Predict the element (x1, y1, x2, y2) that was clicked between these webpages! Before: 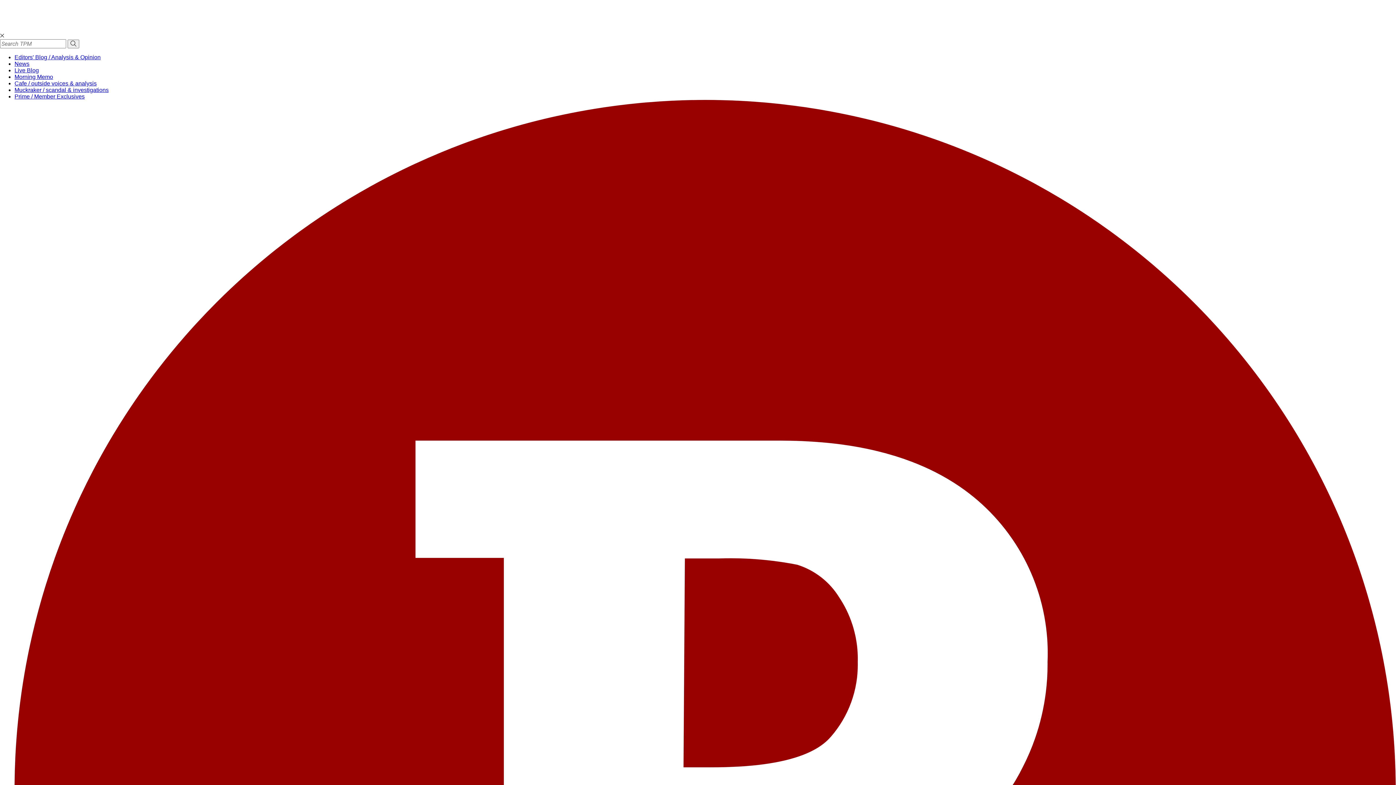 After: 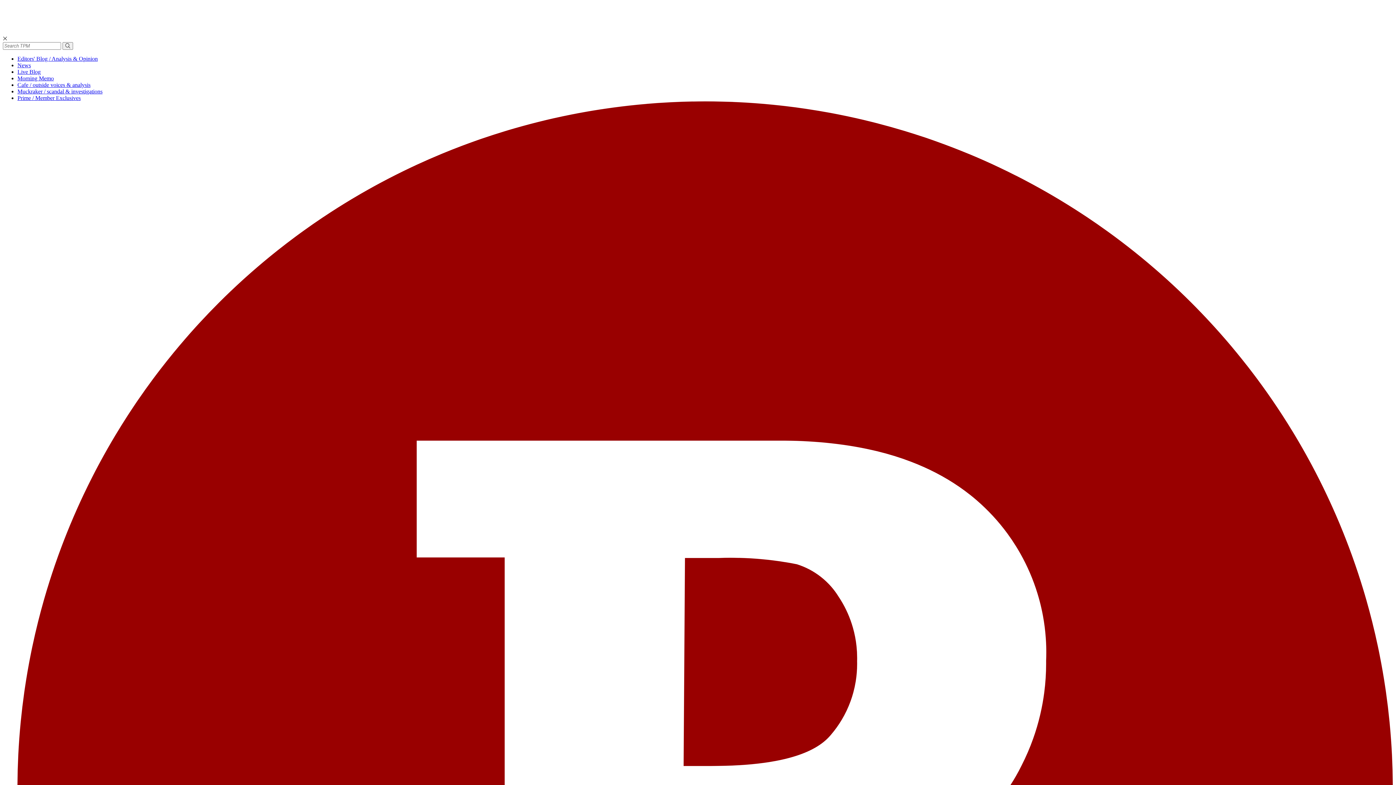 Action: label: Live Blog bbox: (14, 67, 38, 73)